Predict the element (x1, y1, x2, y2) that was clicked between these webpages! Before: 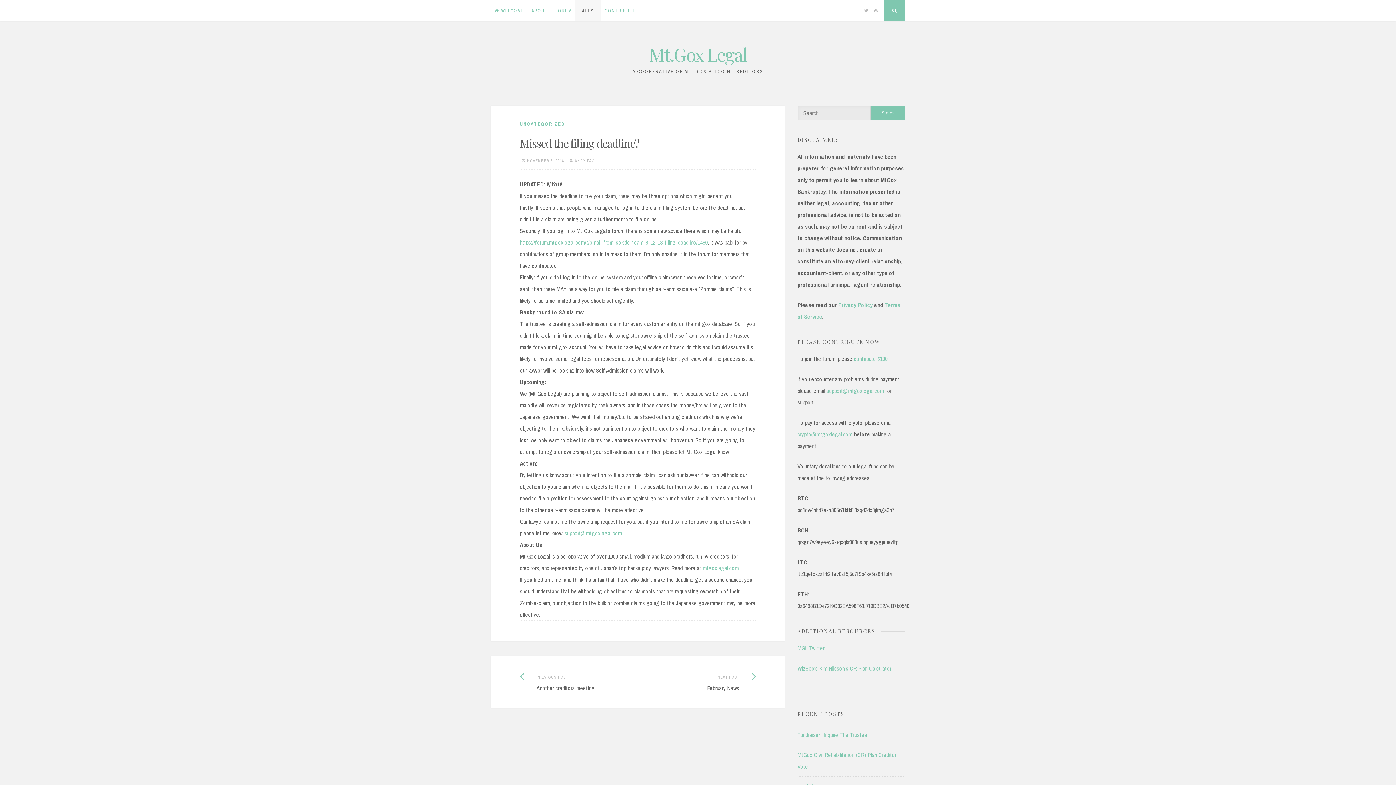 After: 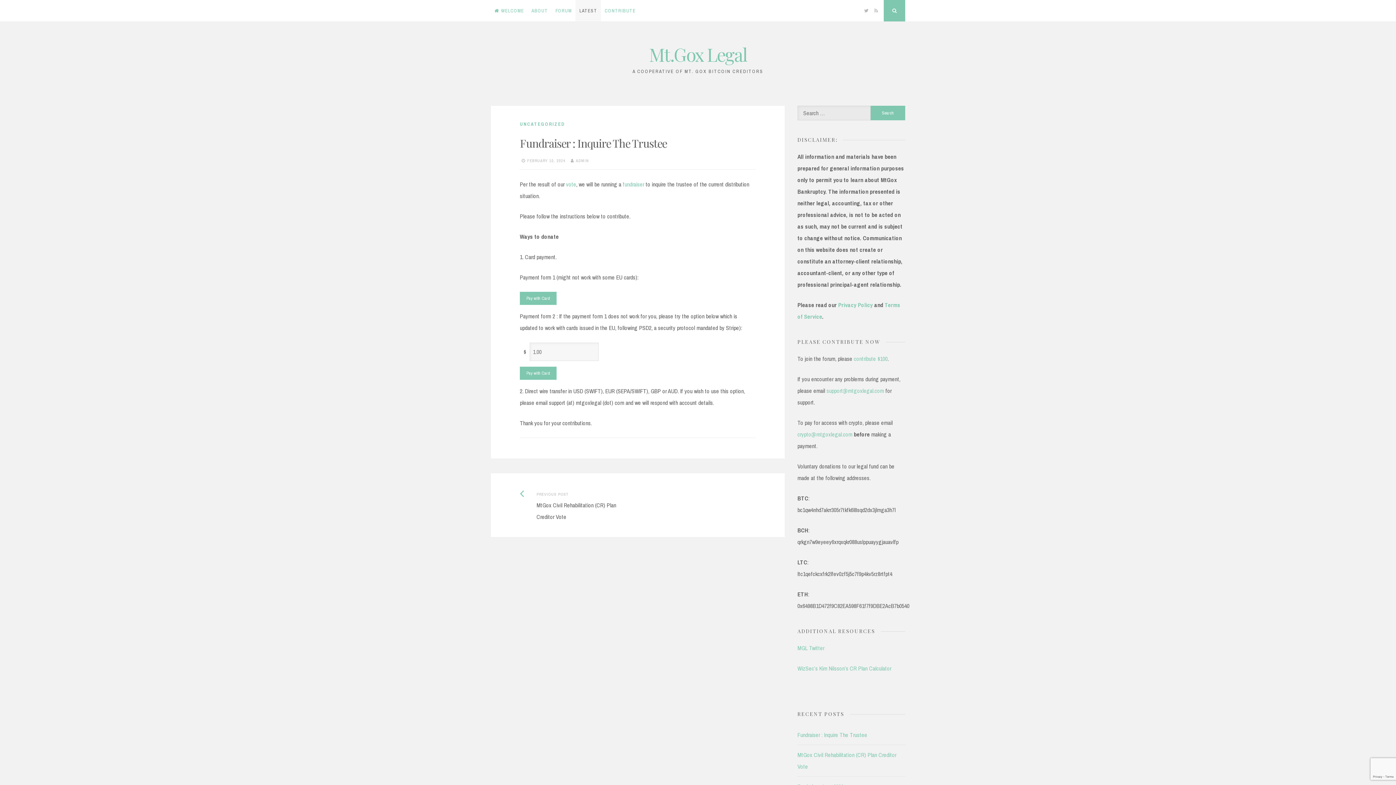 Action: label: Fundraiser : Inquire The Trustee bbox: (797, 731, 867, 739)